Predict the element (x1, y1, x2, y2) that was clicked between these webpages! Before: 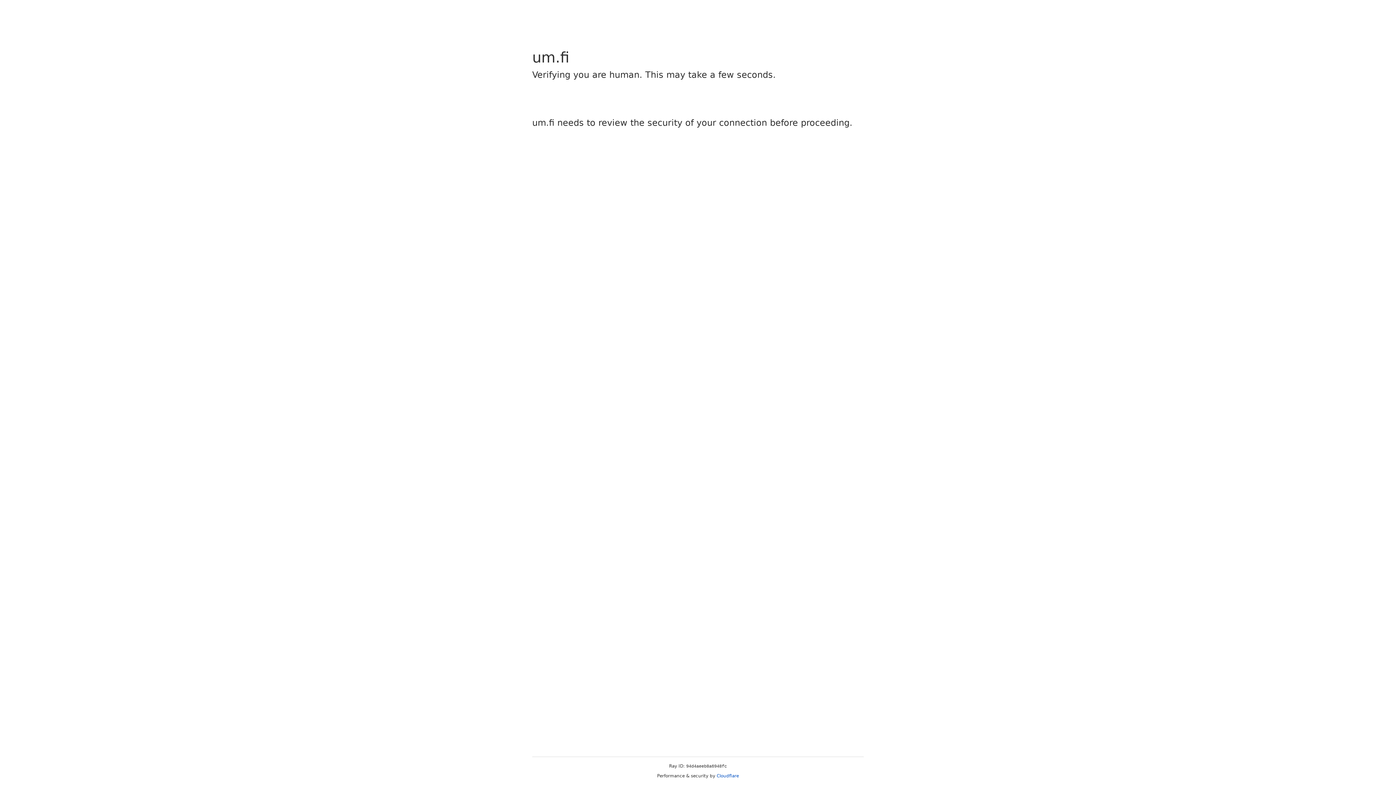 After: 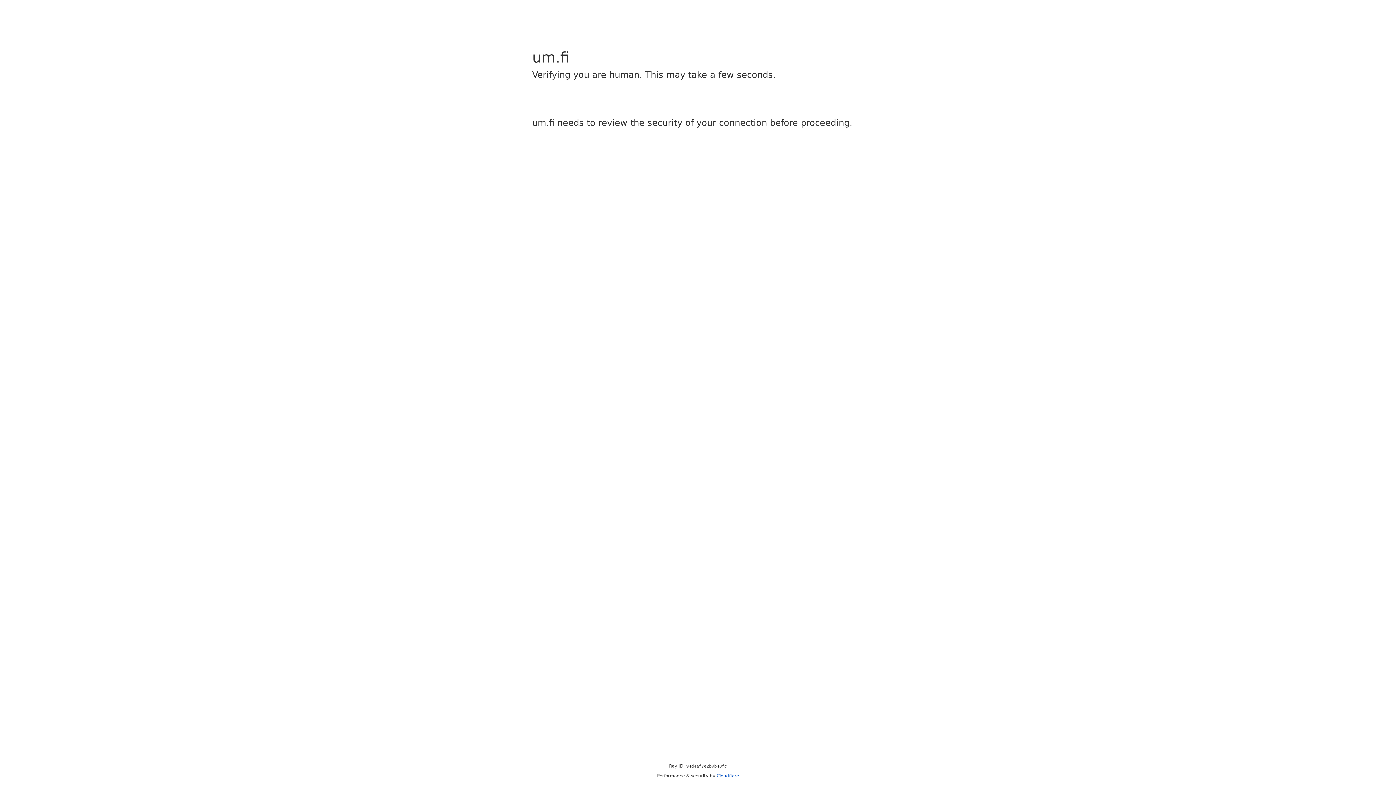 Action: bbox: (716, 773, 739, 778) label: Cloudflare